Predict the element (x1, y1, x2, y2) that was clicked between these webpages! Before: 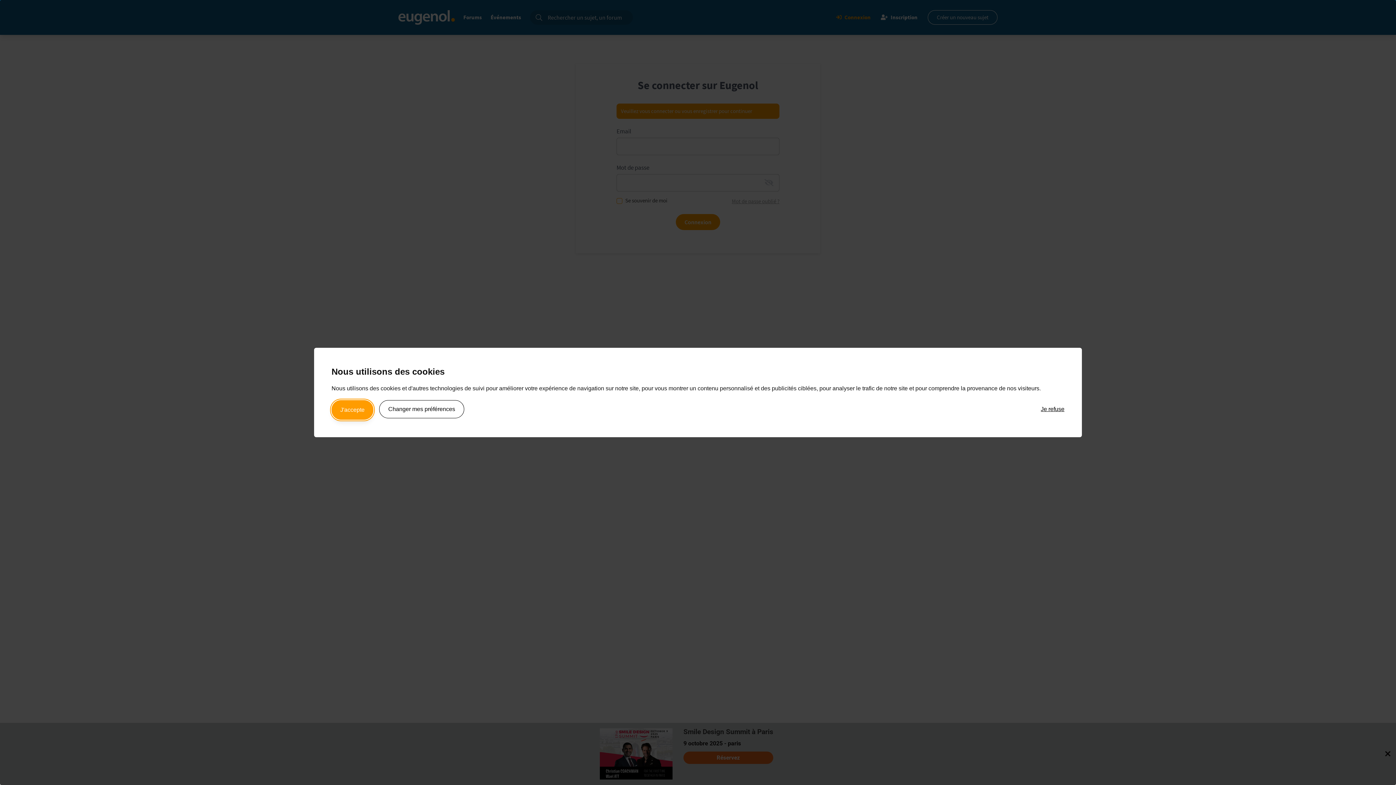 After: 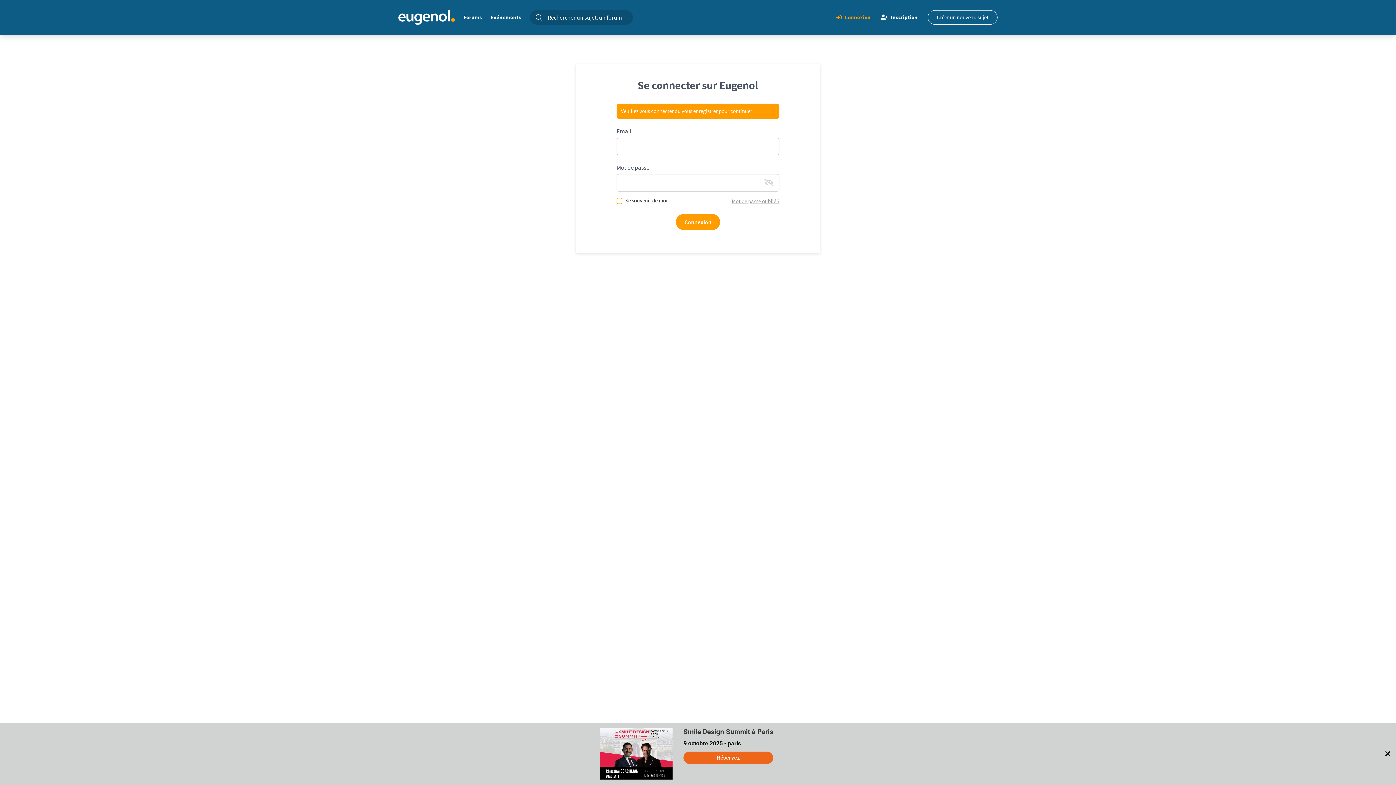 Action: bbox: (331, 400, 373, 420) label: J'accepte